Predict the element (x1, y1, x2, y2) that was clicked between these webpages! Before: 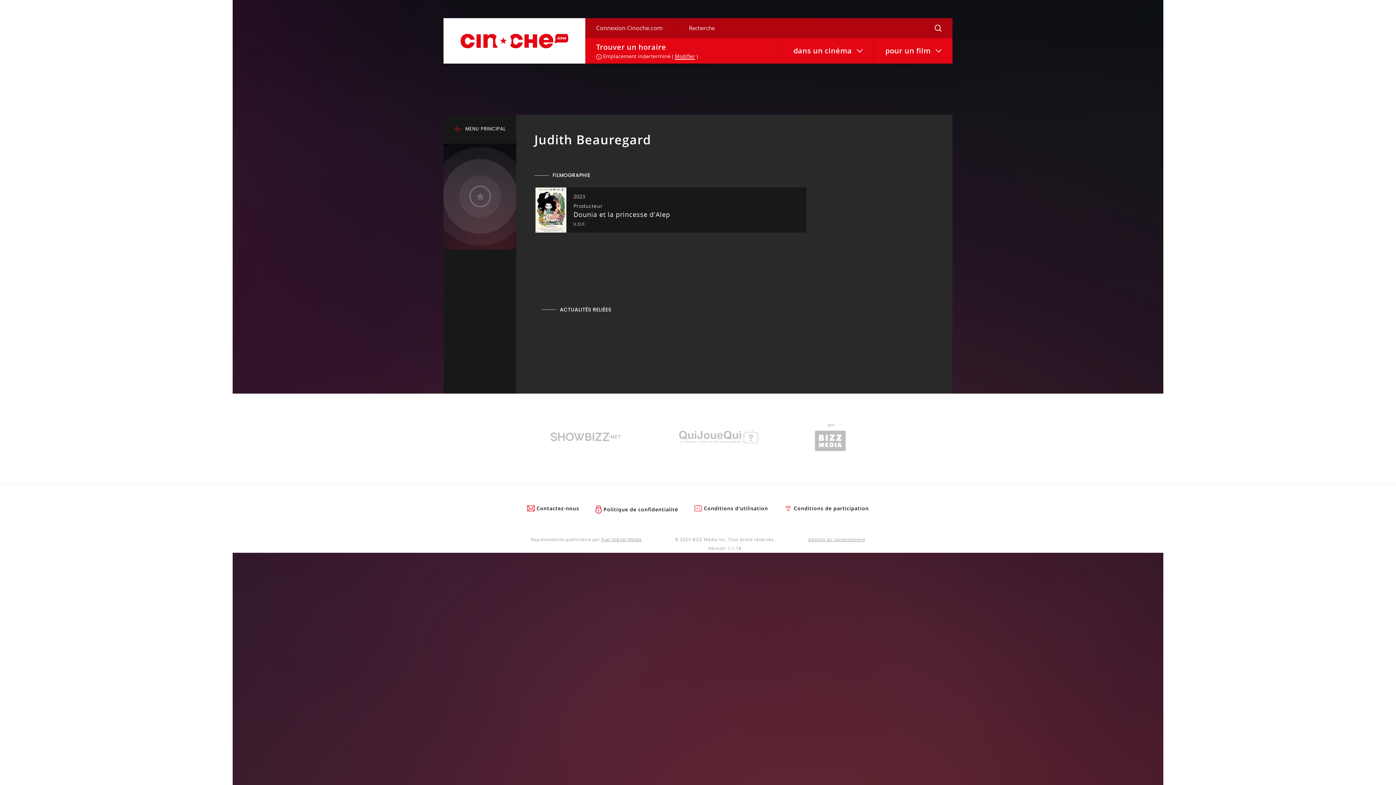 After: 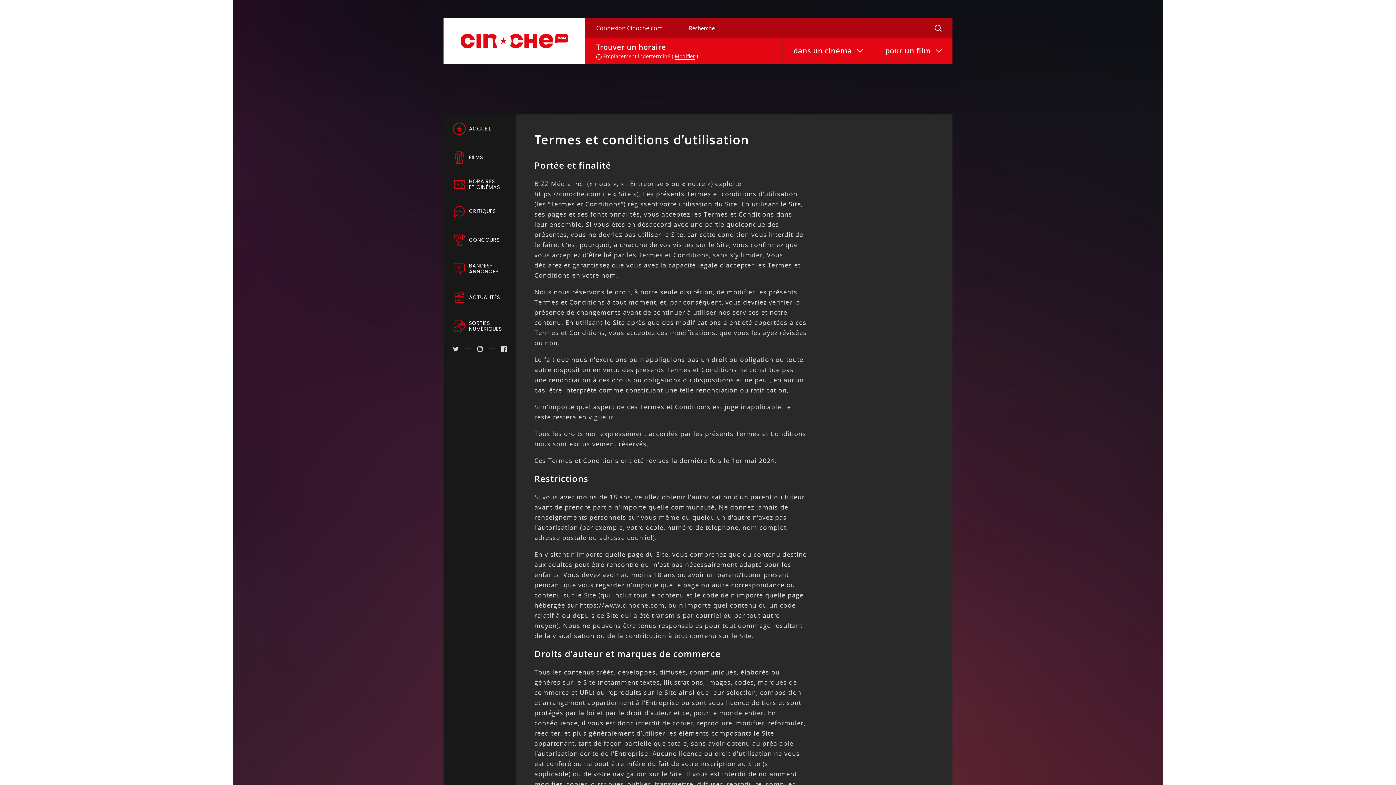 Action: label: Conditions d'utilisation bbox: (694, 505, 768, 511)